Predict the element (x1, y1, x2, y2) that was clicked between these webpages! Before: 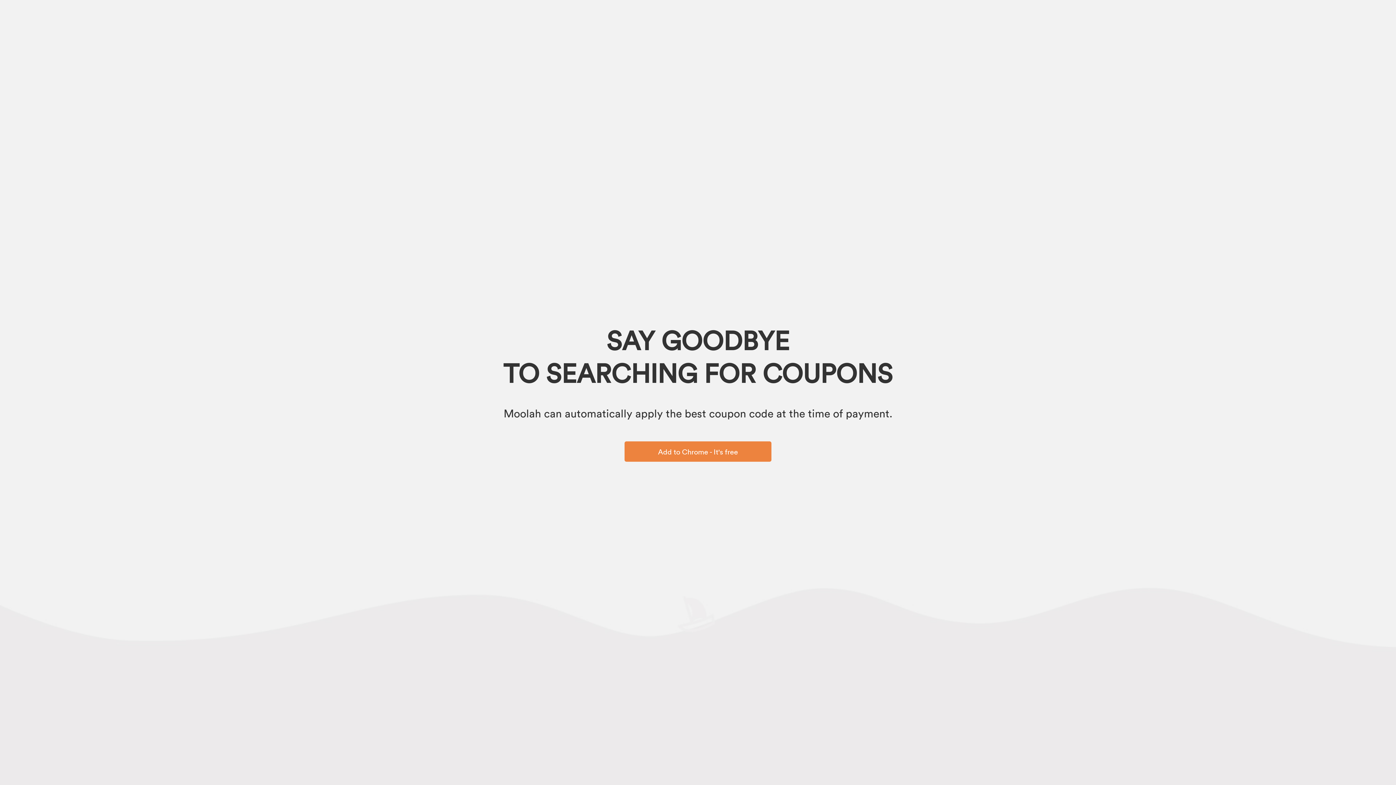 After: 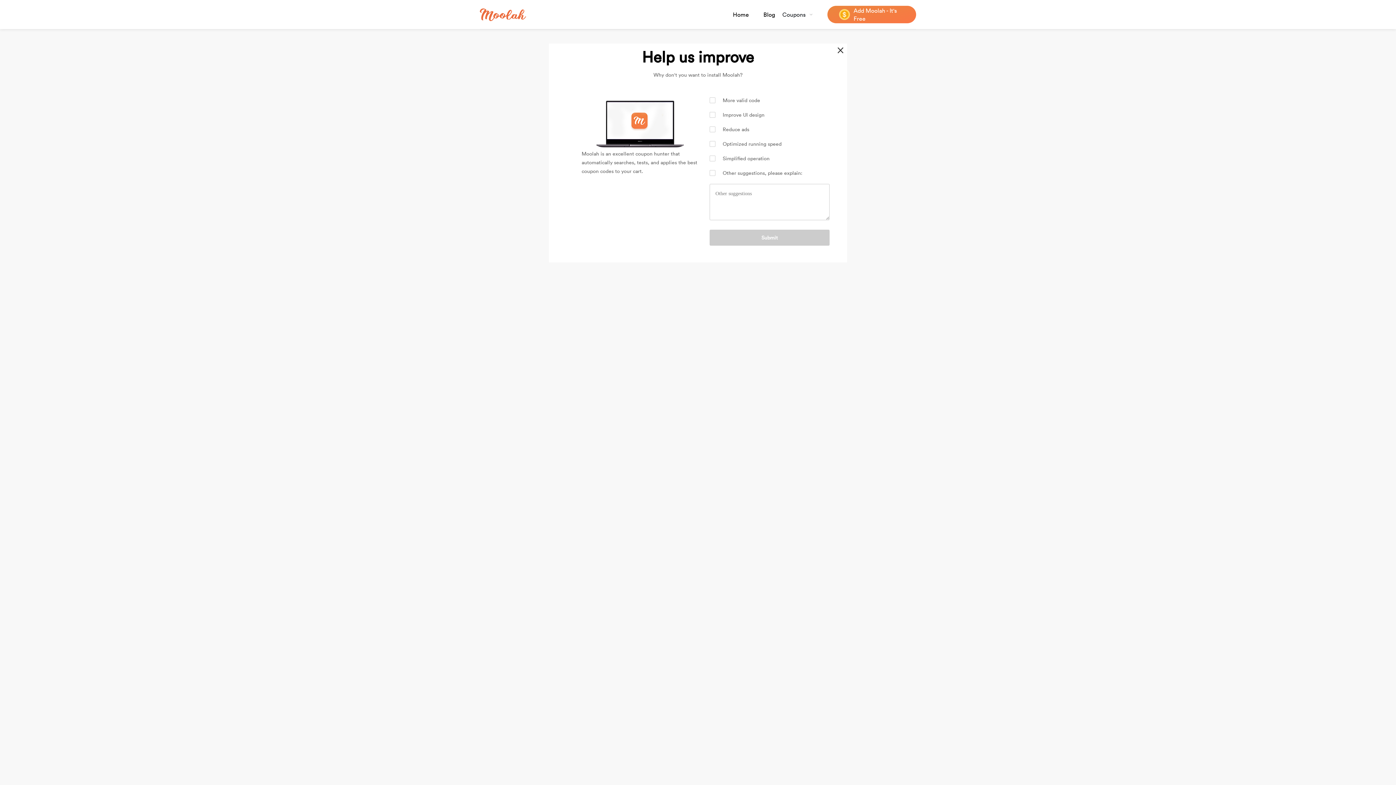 Action: bbox: (624, 441, 771, 462) label: Add to Chrome - It's free